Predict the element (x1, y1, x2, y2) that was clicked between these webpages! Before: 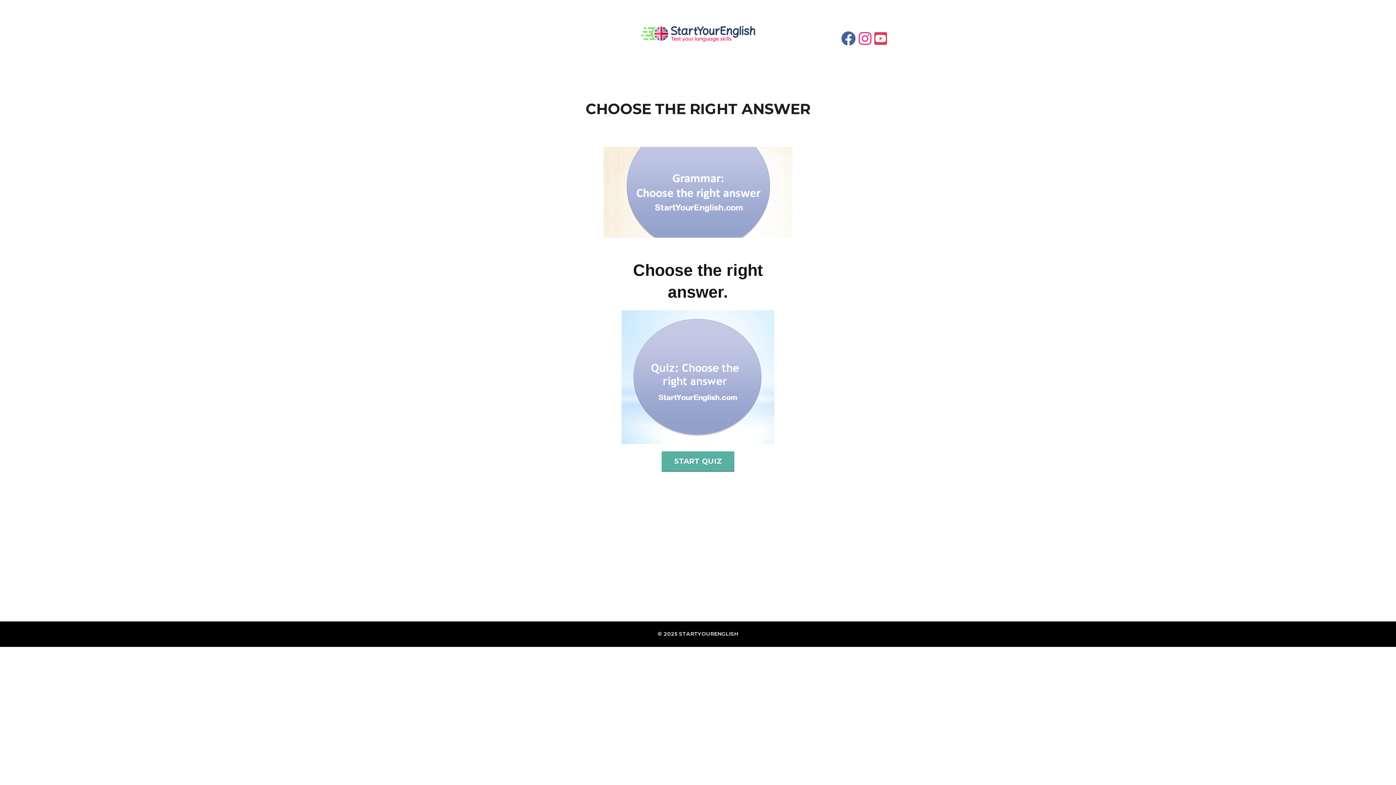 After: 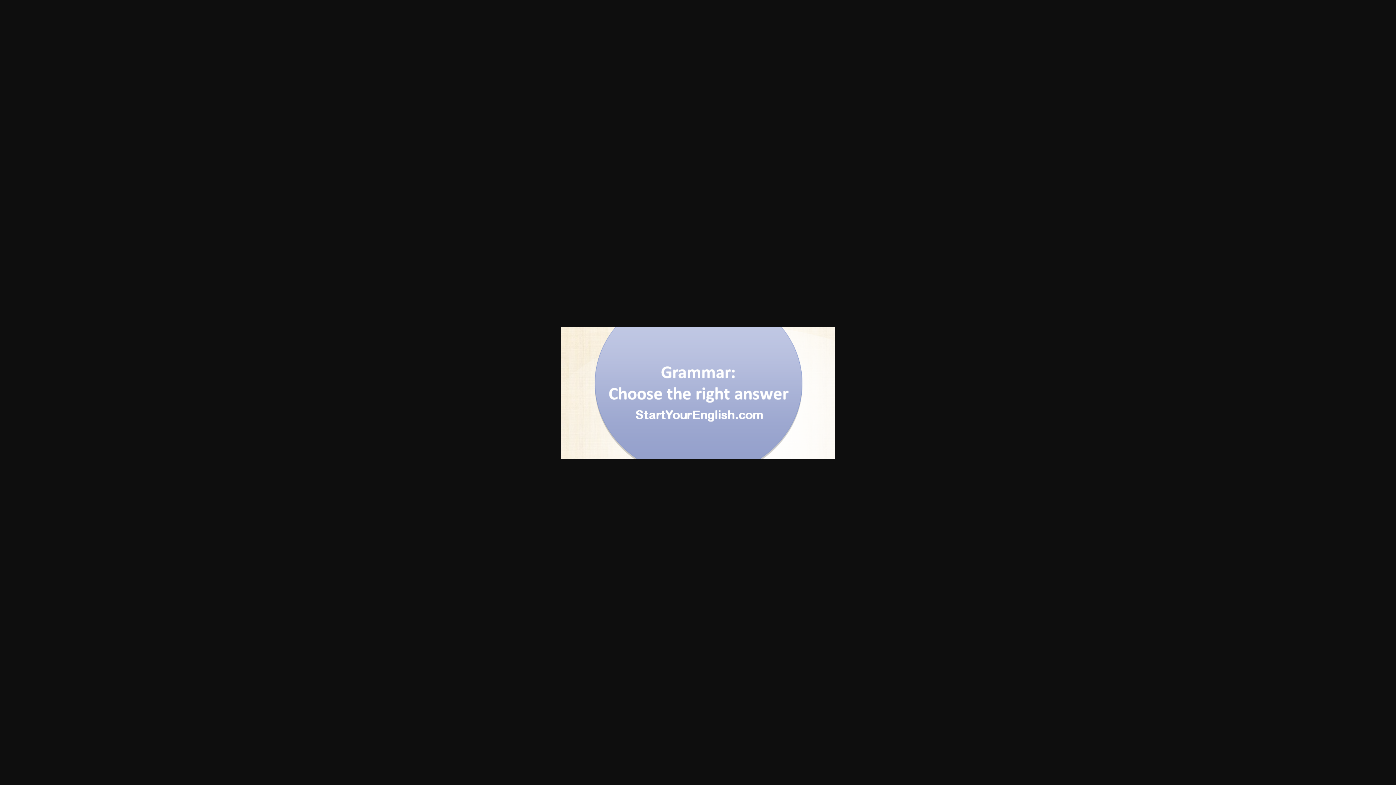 Action: bbox: (603, 146, 792, 237)